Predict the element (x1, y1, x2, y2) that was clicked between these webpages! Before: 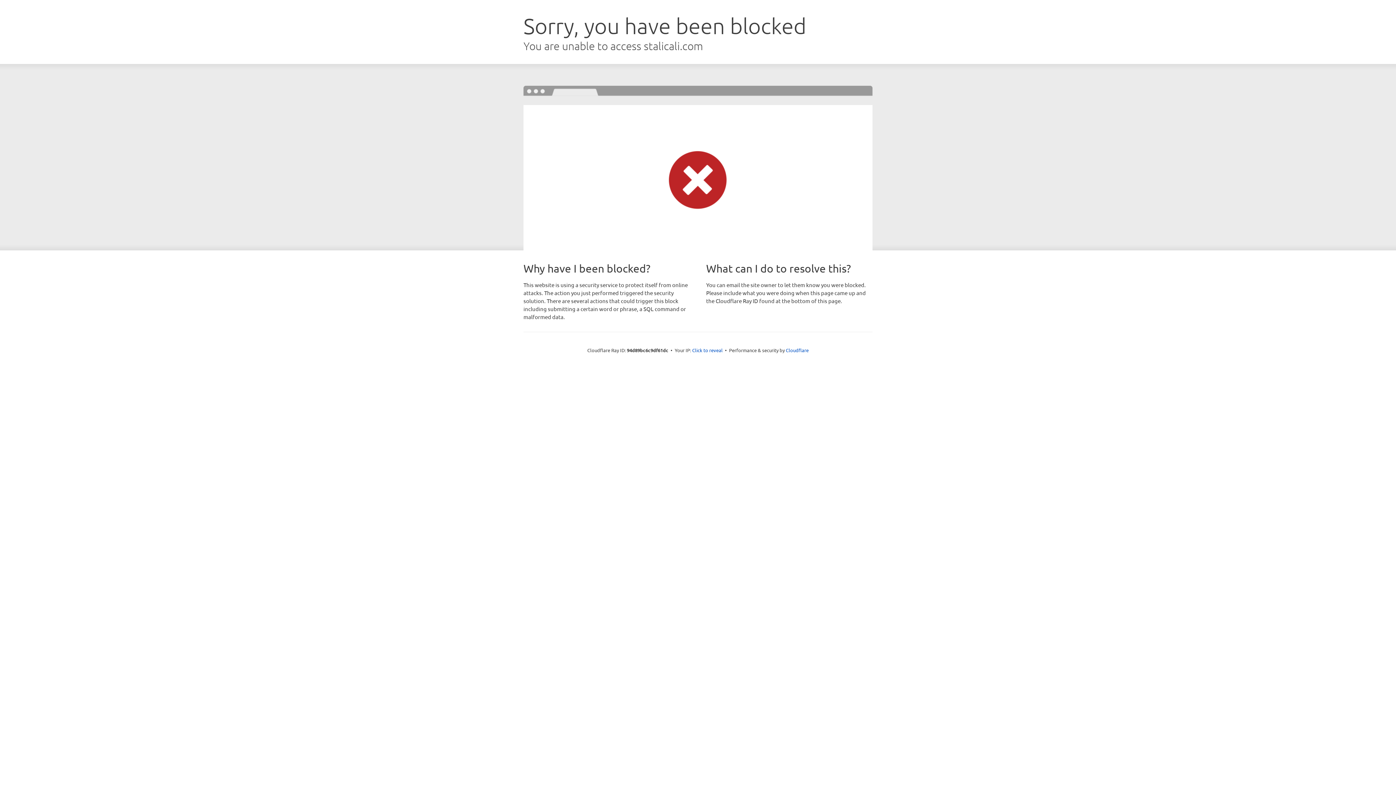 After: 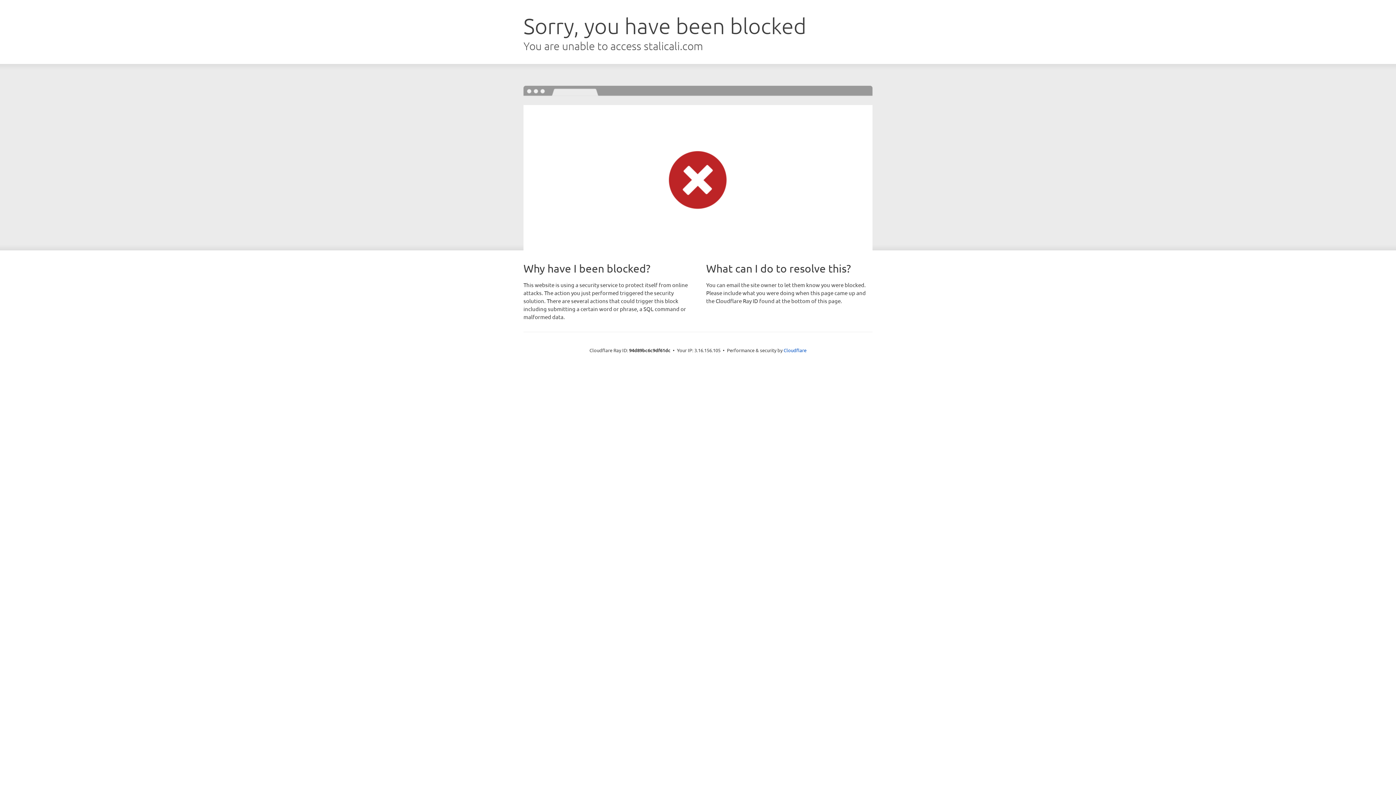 Action: label: Click to reveal bbox: (692, 346, 722, 353)